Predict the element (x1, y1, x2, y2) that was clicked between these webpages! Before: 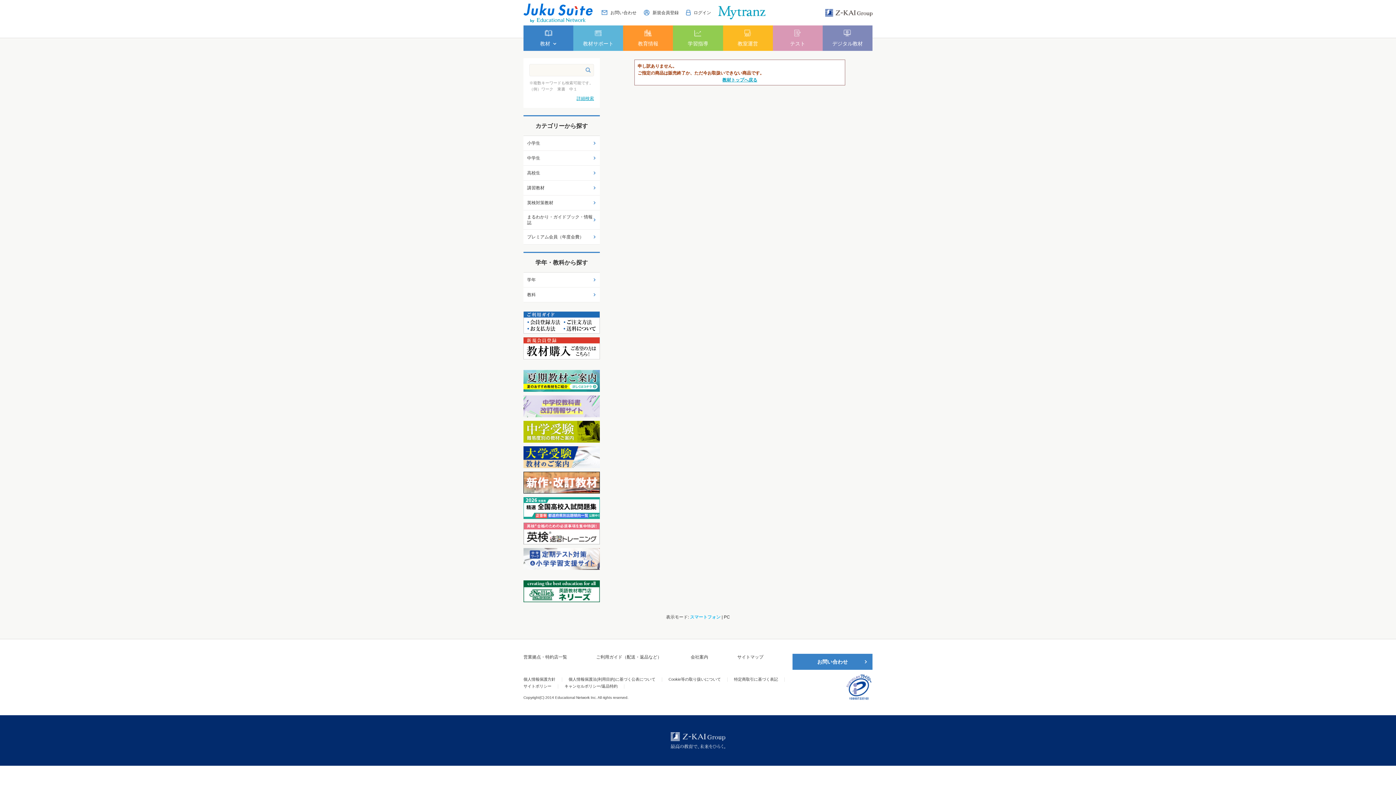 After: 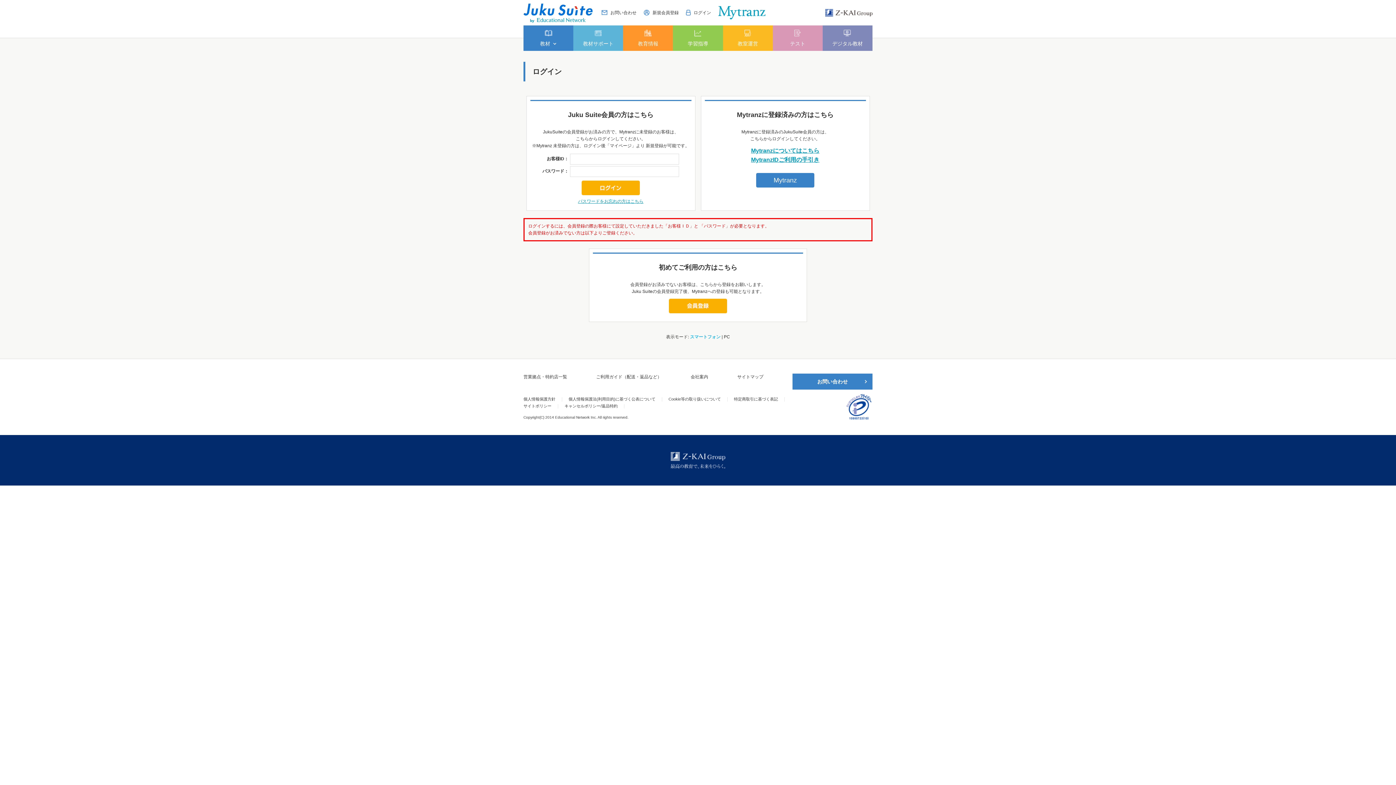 Action: label: ログイン bbox: (686, 9, 711, 16)